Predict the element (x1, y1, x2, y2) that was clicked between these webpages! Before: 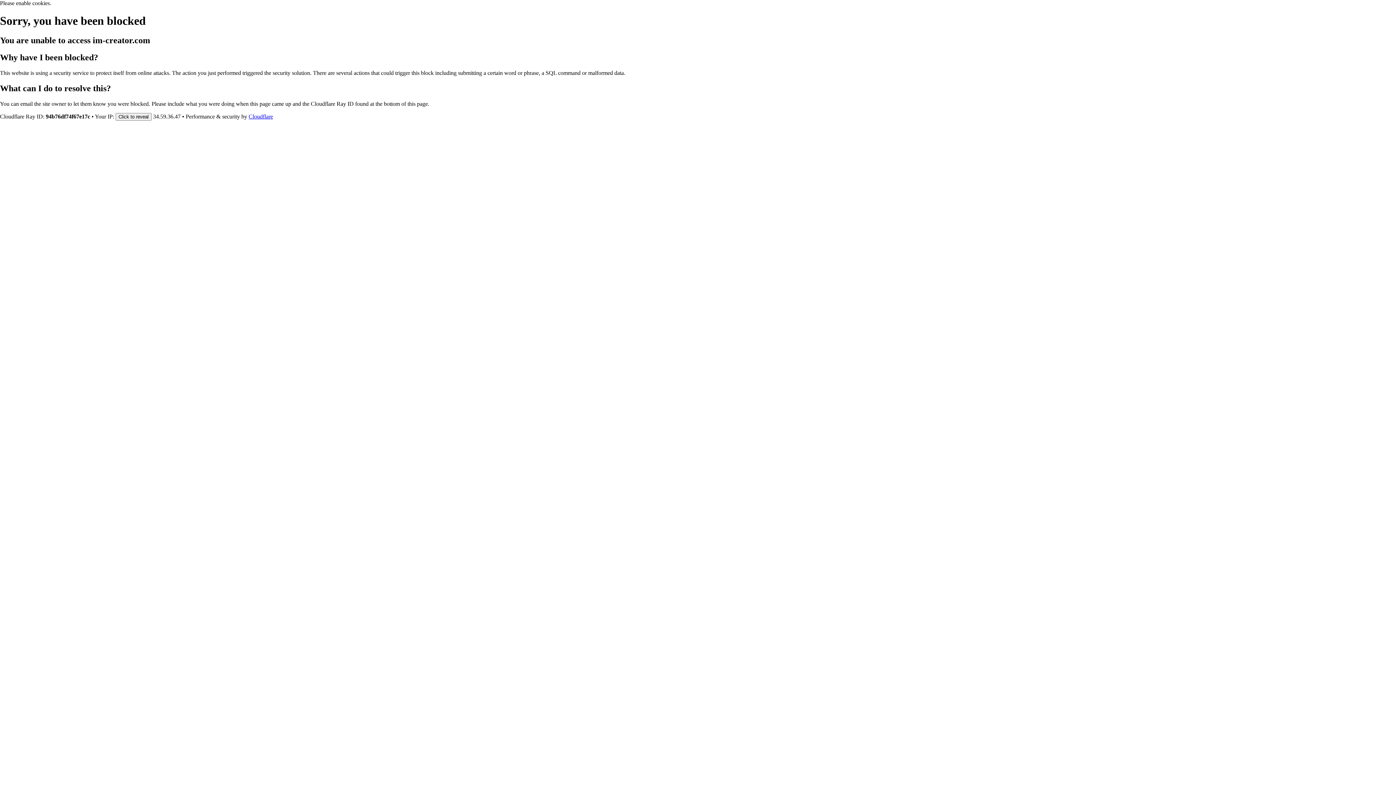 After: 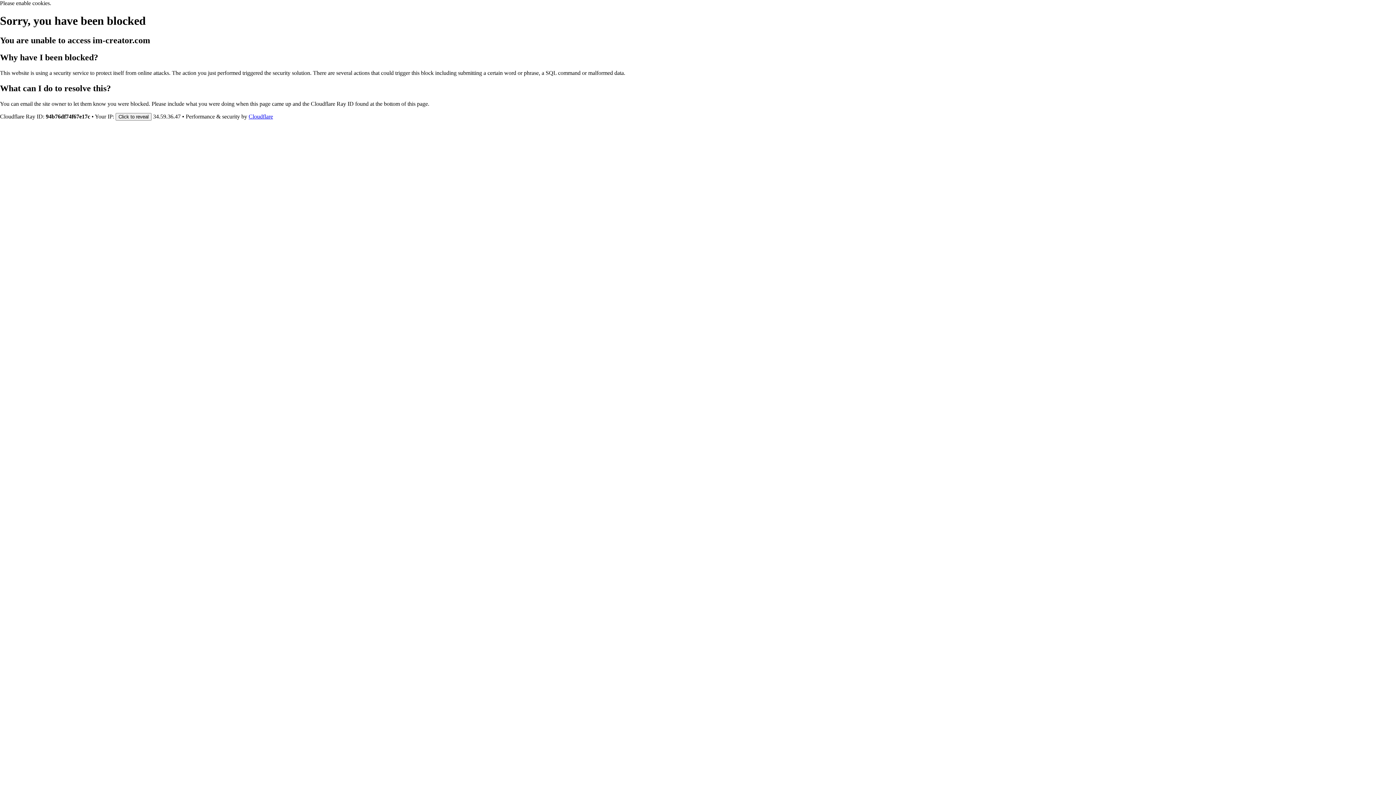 Action: label: Cloudflare bbox: (248, 113, 273, 119)